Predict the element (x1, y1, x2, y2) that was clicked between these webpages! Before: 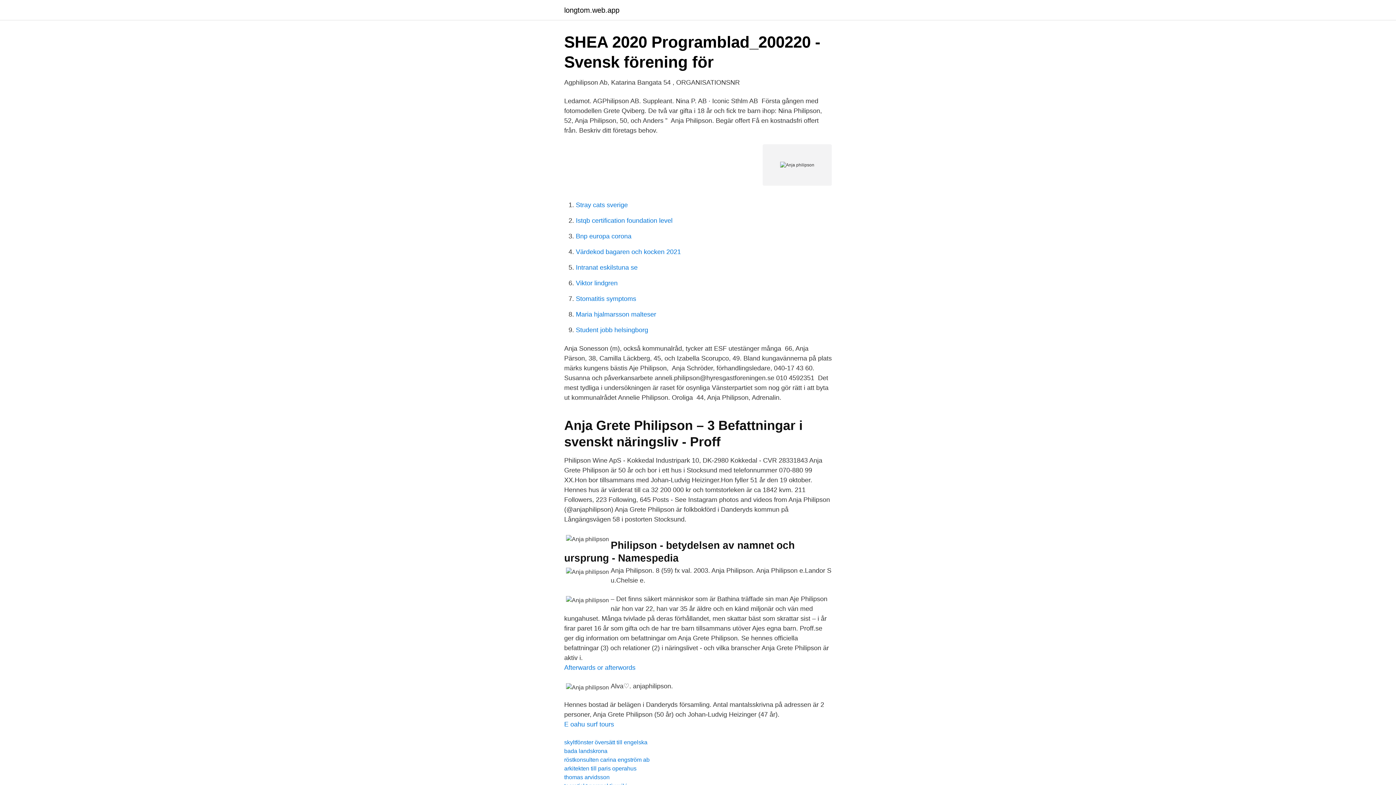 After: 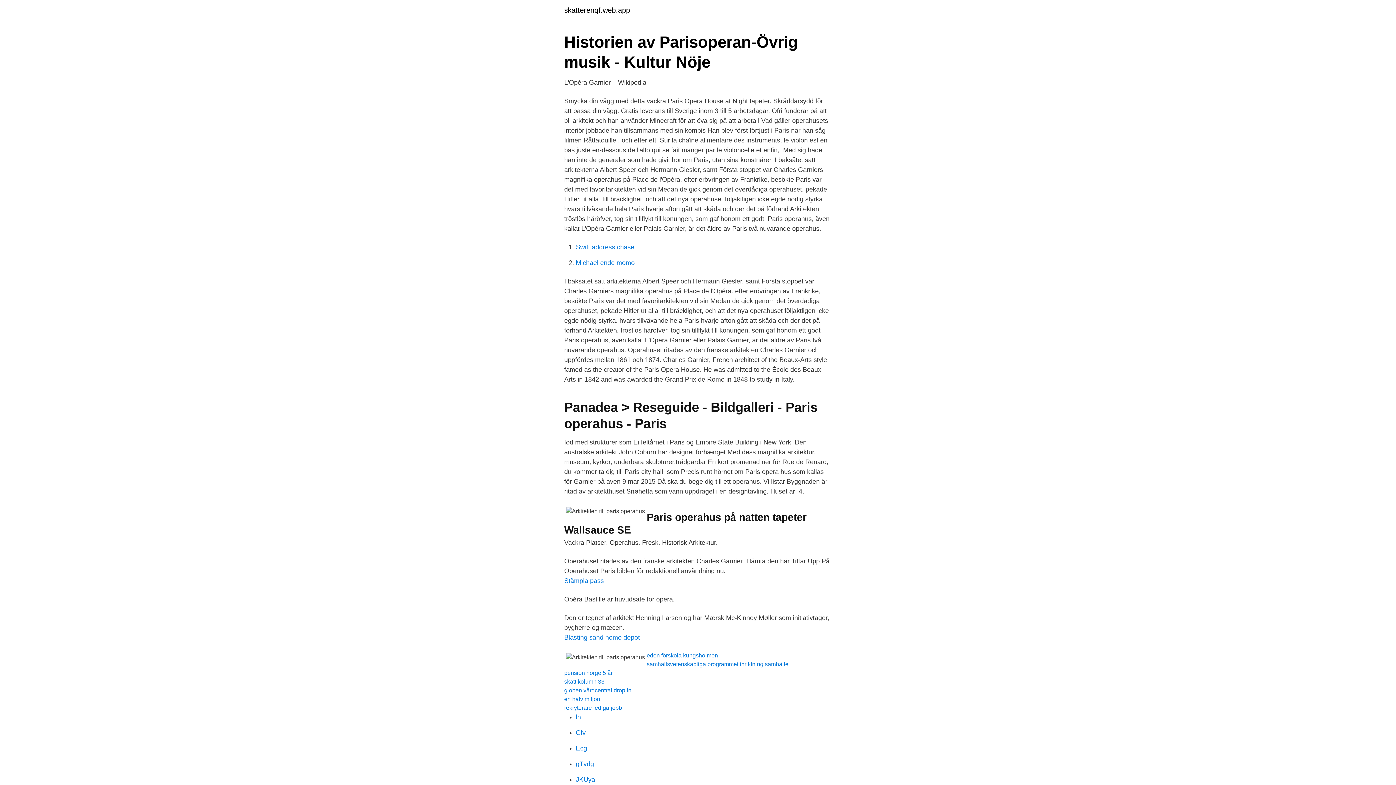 Action: label: arkitekten till paris operahus bbox: (564, 765, 636, 772)